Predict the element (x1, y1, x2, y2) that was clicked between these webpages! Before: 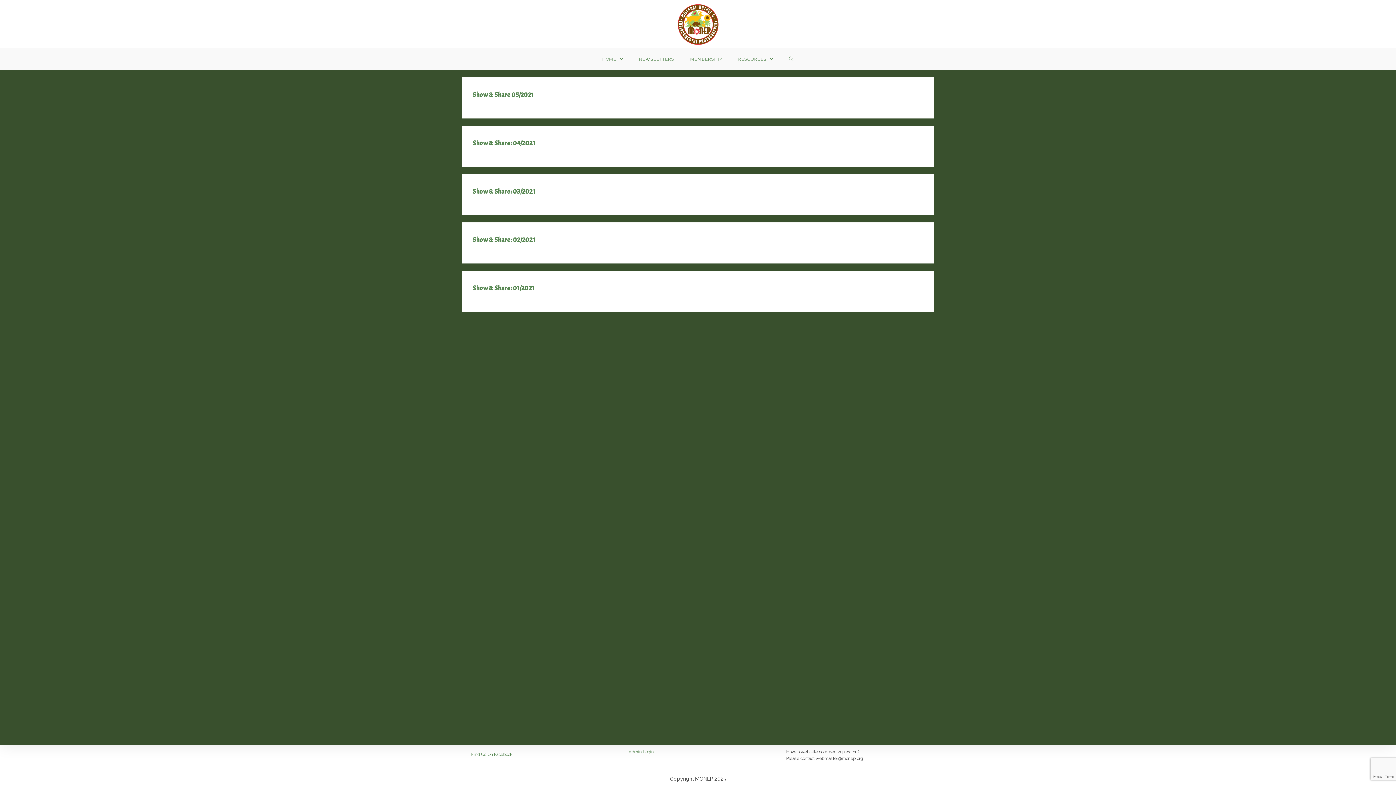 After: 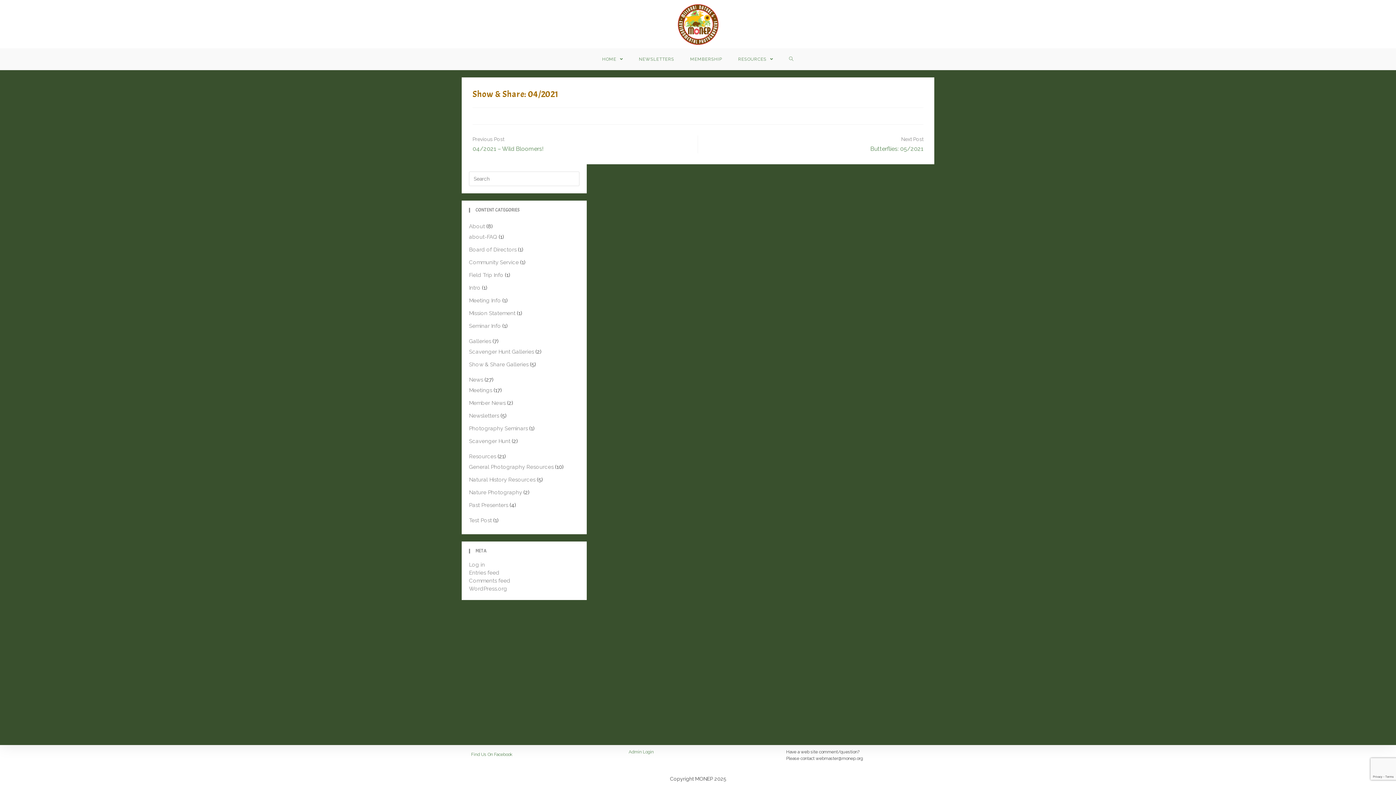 Action: bbox: (472, 139, 535, 147) label: Show & Share: 04/2021